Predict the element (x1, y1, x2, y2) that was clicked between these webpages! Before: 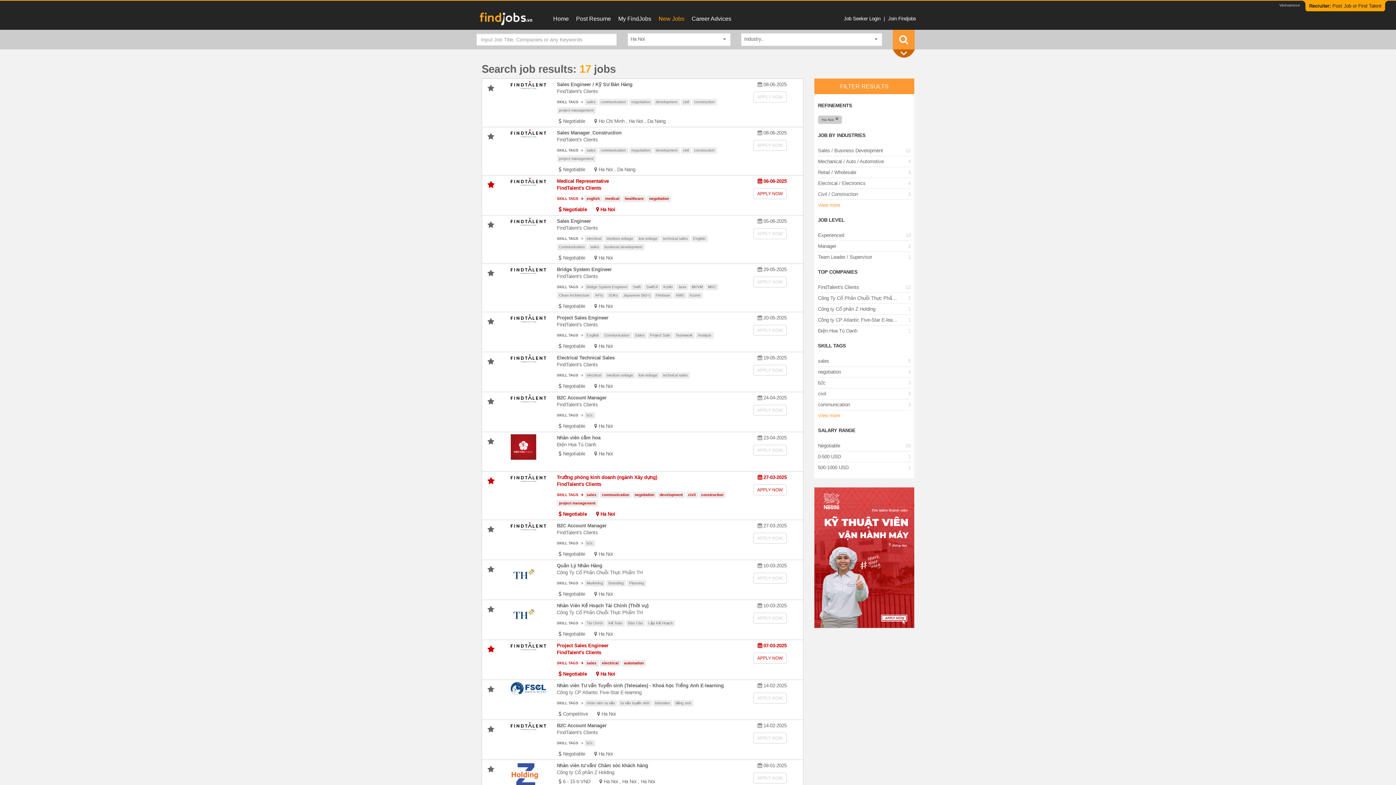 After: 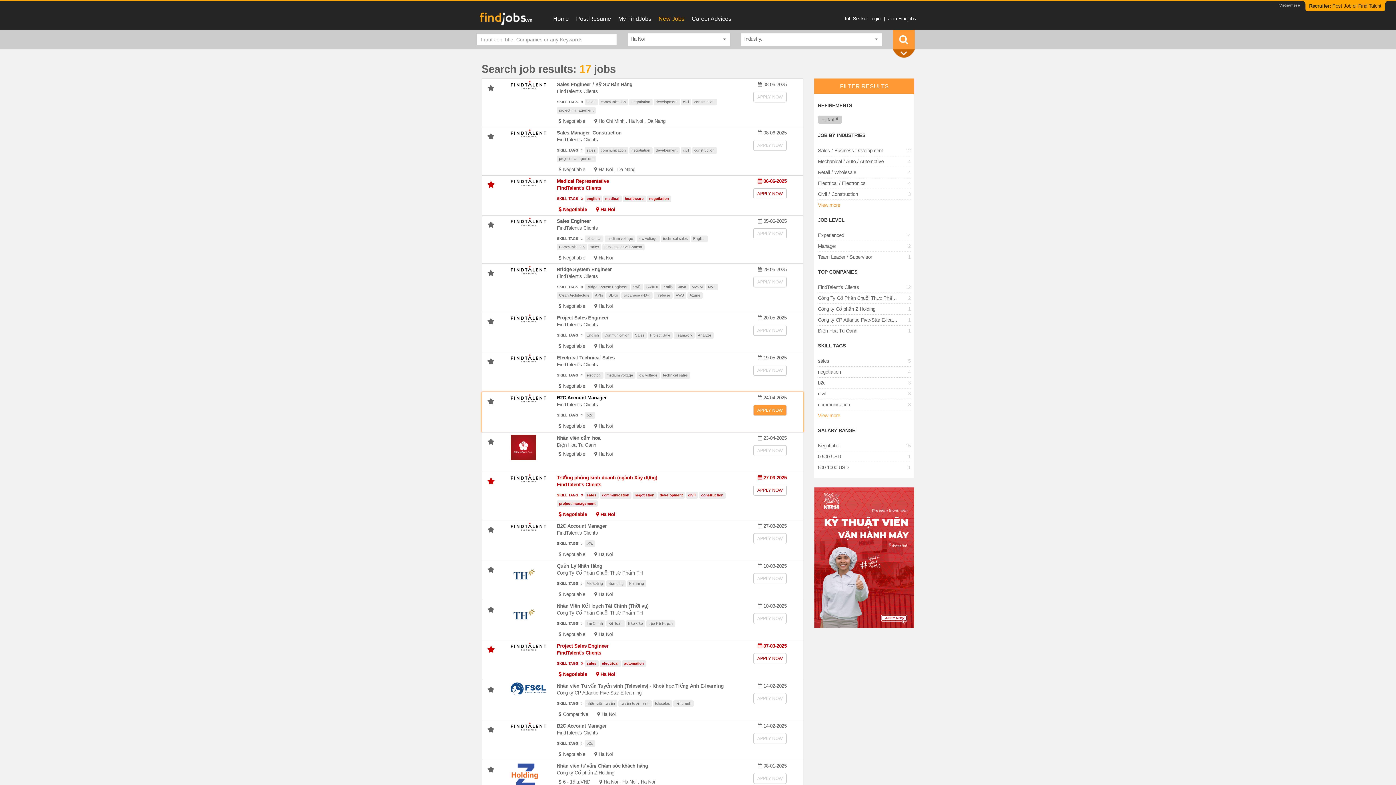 Action: bbox: (557, 395, 606, 400) label: B2C Account Manager